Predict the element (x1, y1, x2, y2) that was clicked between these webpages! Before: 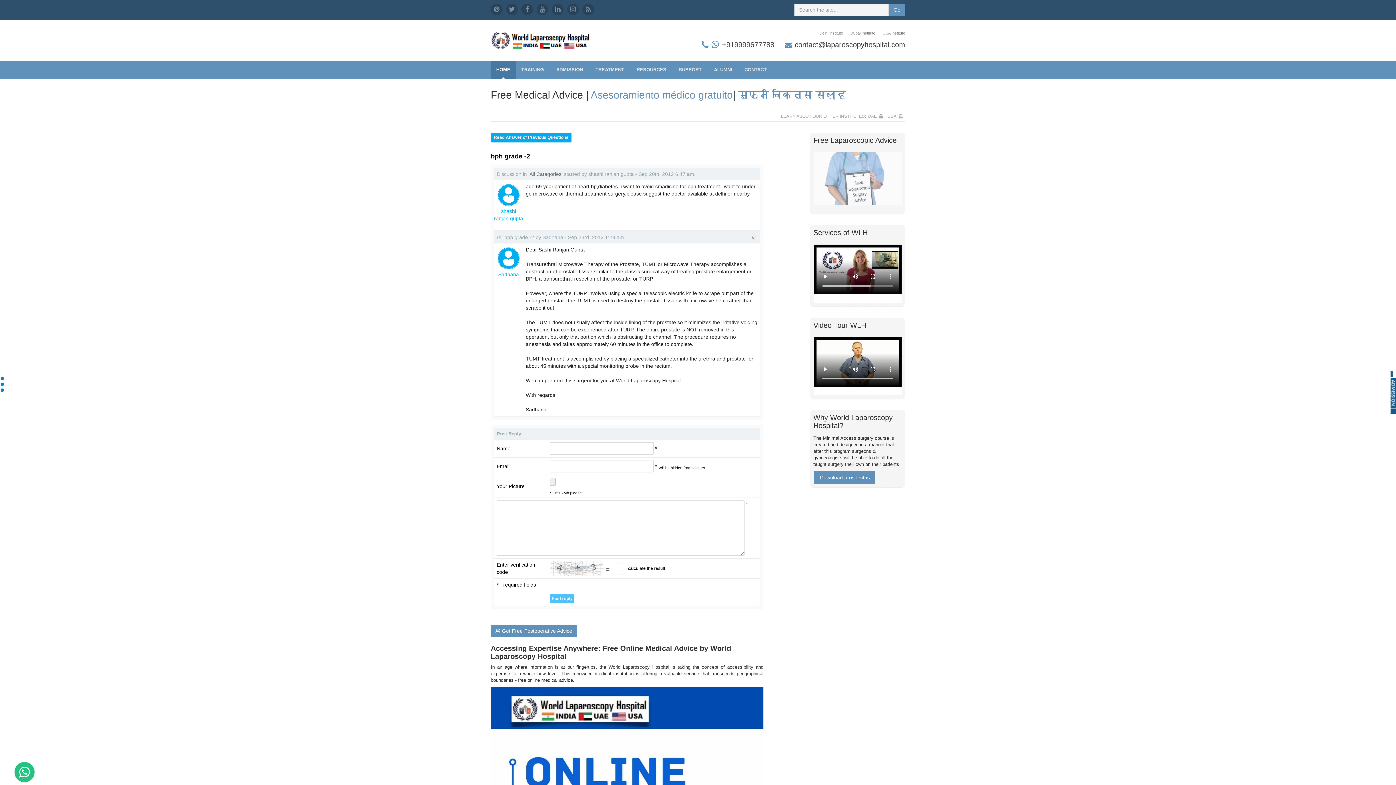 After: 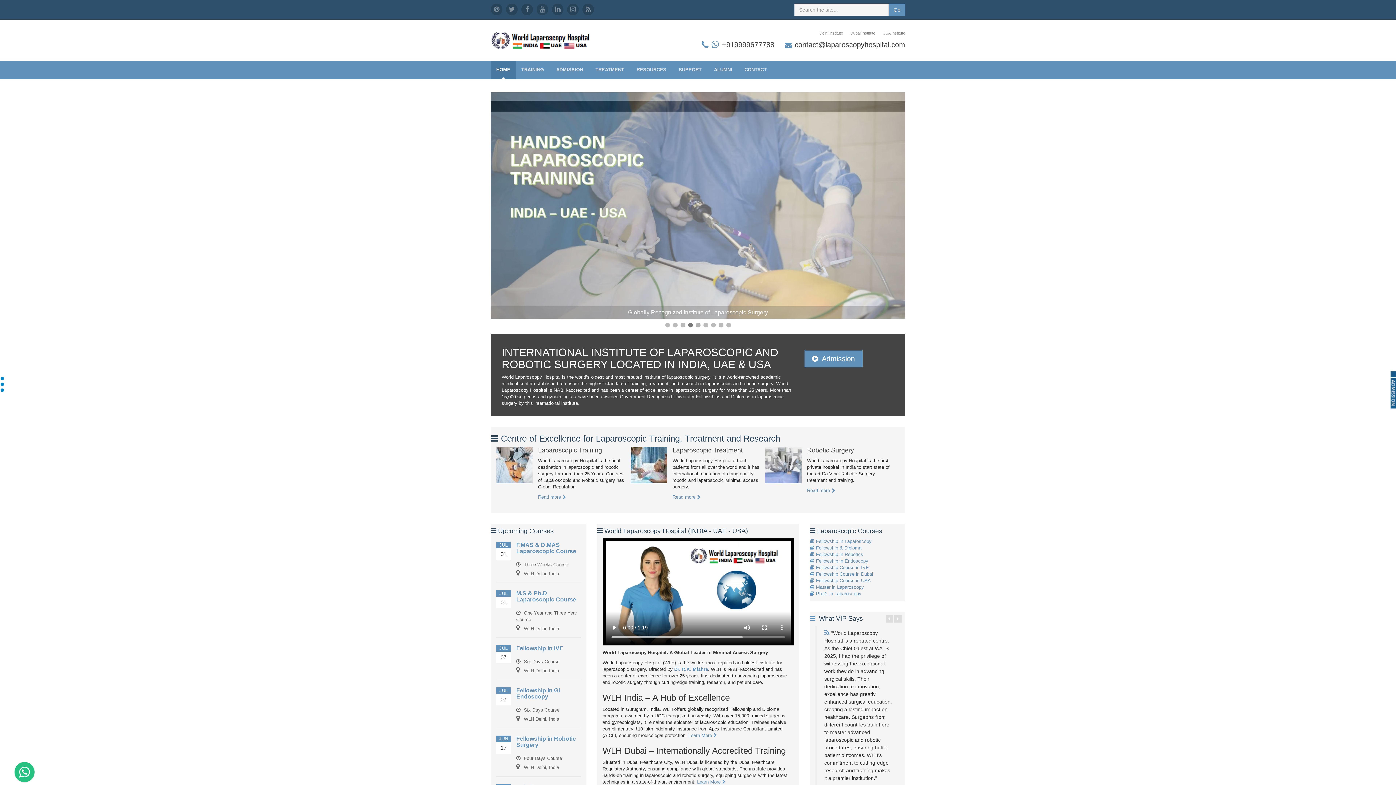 Action: bbox: (490, 60, 516, 78) label: HOME